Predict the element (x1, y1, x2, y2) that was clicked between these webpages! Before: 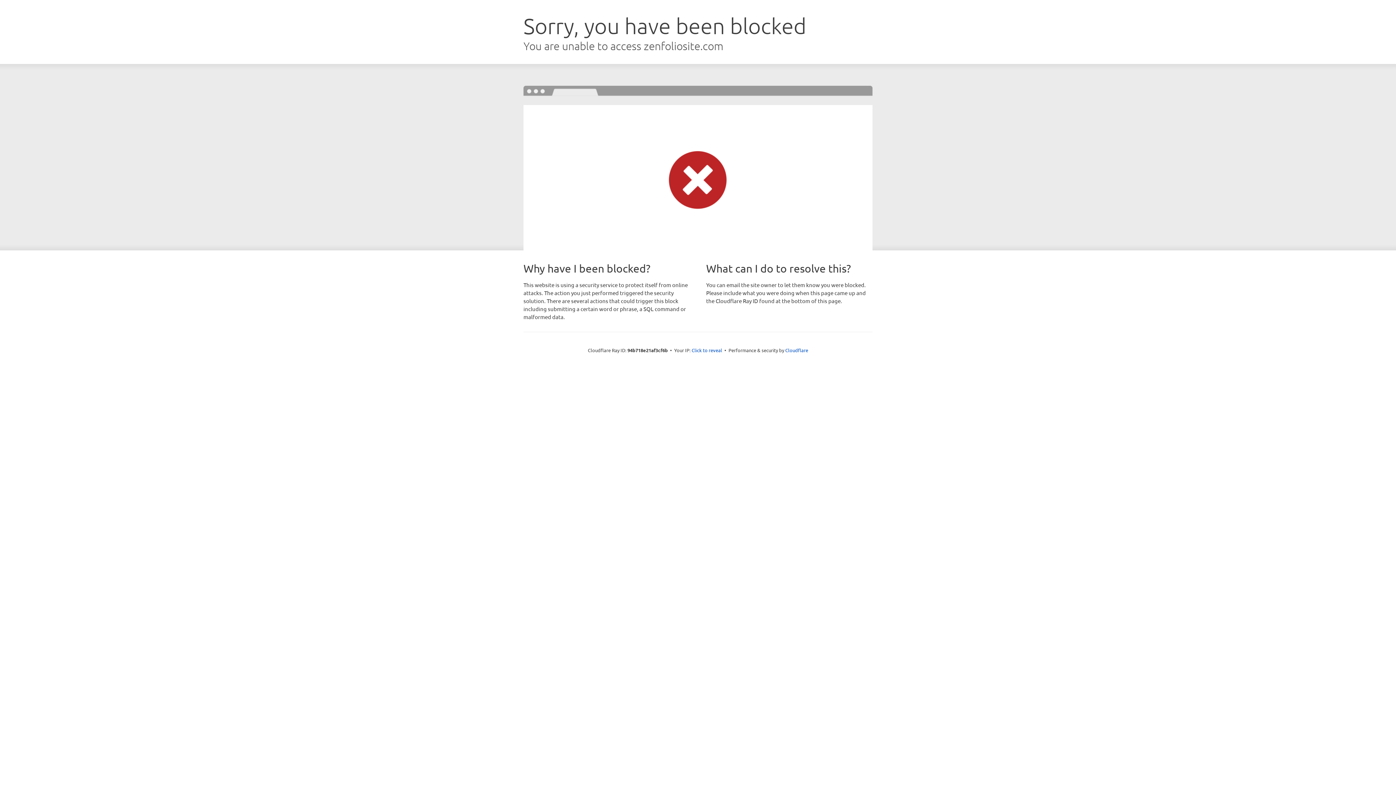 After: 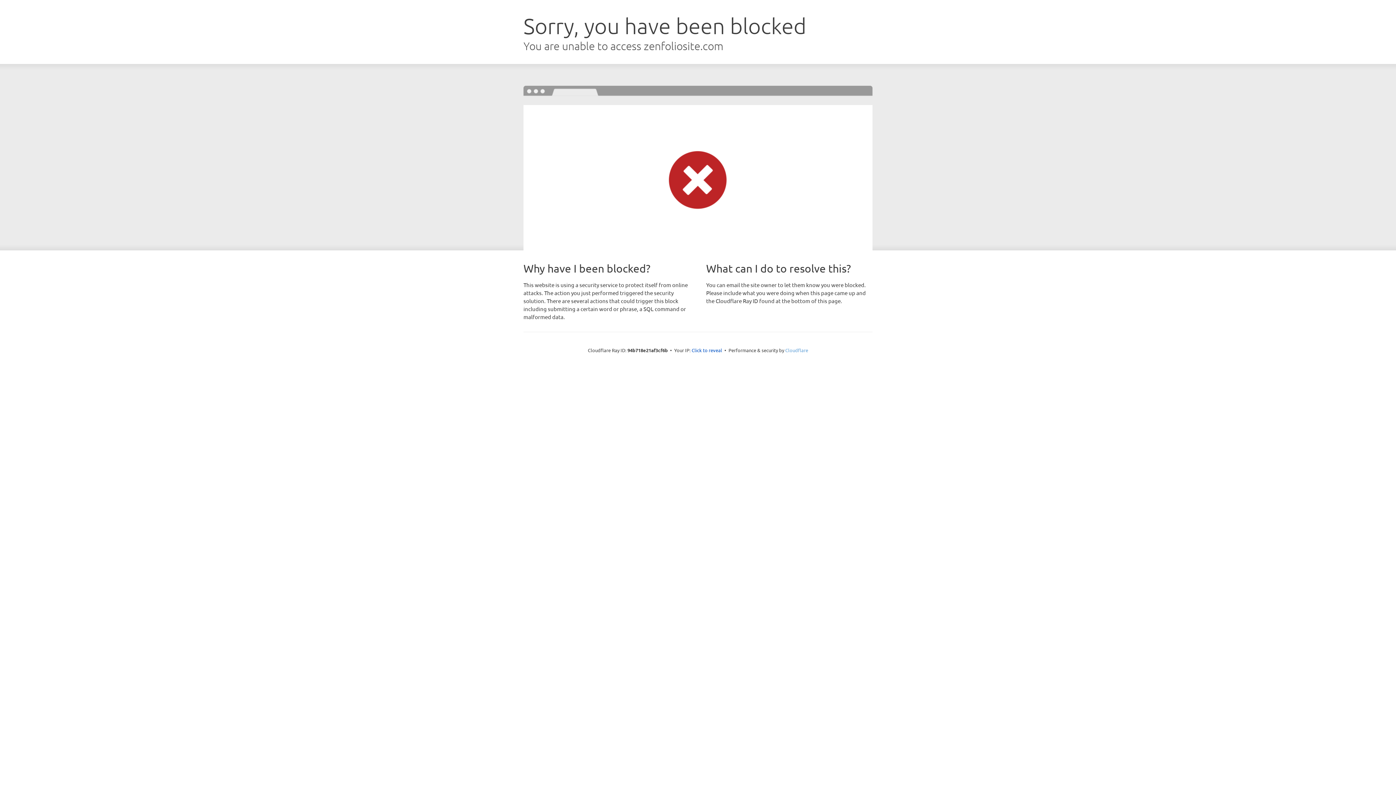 Action: bbox: (785, 347, 808, 353) label: Cloudflare